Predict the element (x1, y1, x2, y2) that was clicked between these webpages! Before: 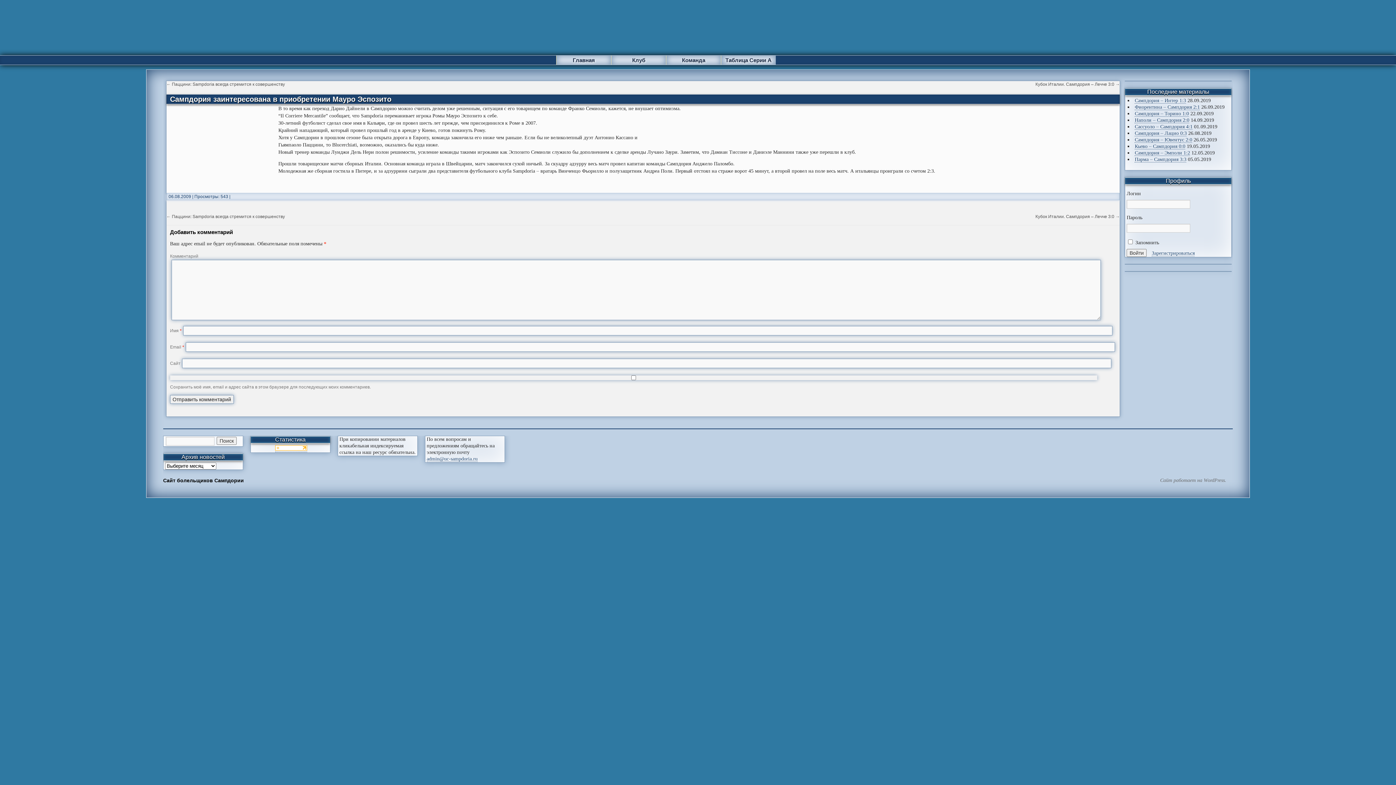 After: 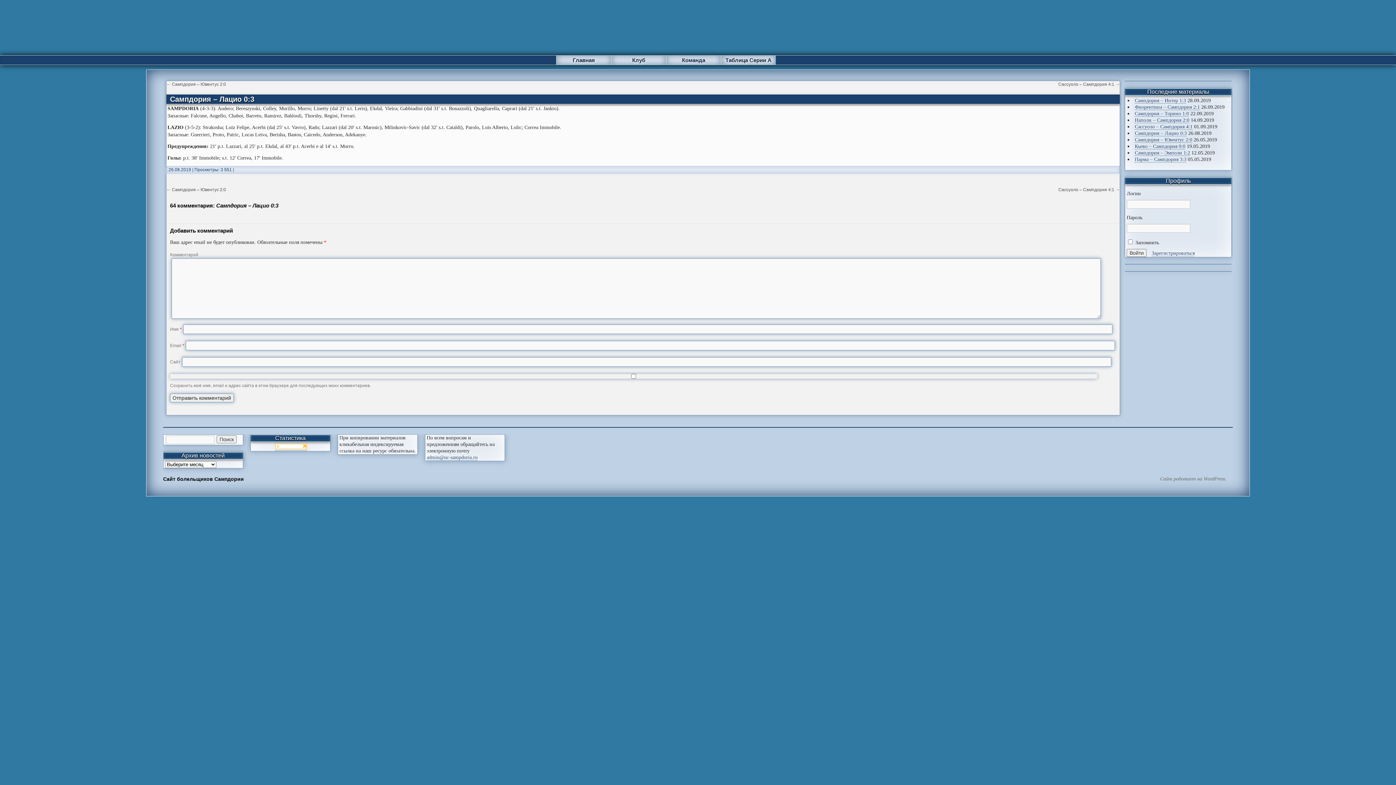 Action: bbox: (1135, 130, 1187, 136) label: Сампдория – Лацио 0:3